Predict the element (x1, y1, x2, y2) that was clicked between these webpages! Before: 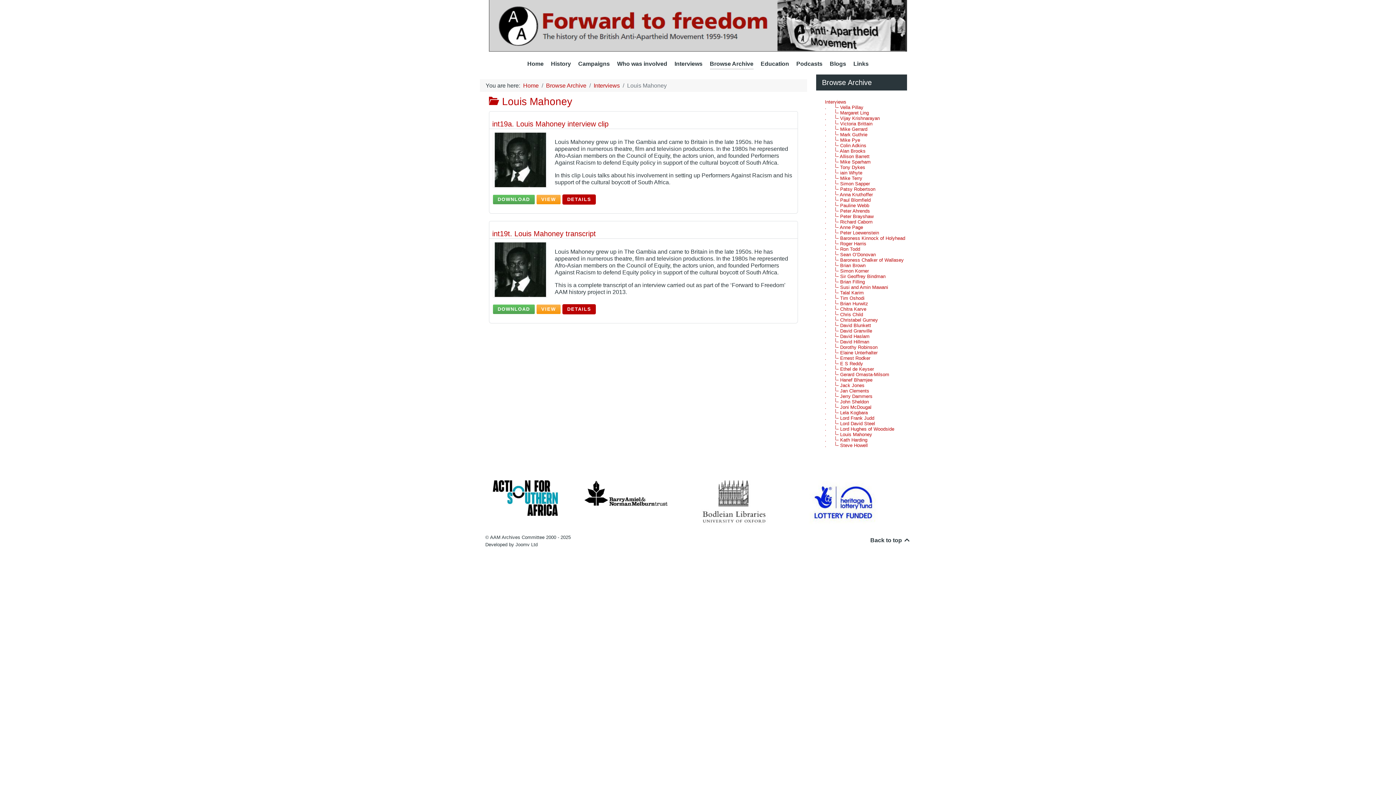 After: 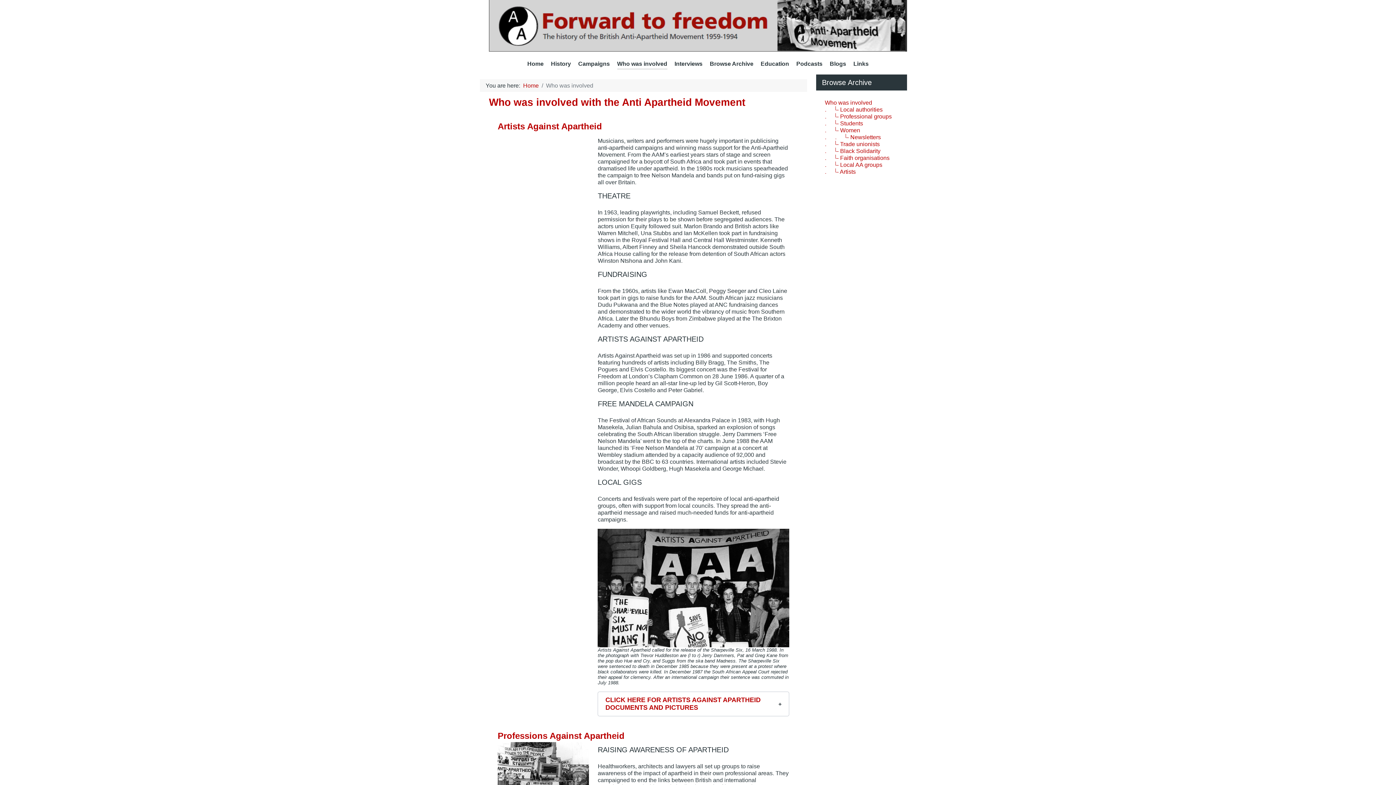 Action: label: Who was involved bbox: (617, 59, 667, 69)